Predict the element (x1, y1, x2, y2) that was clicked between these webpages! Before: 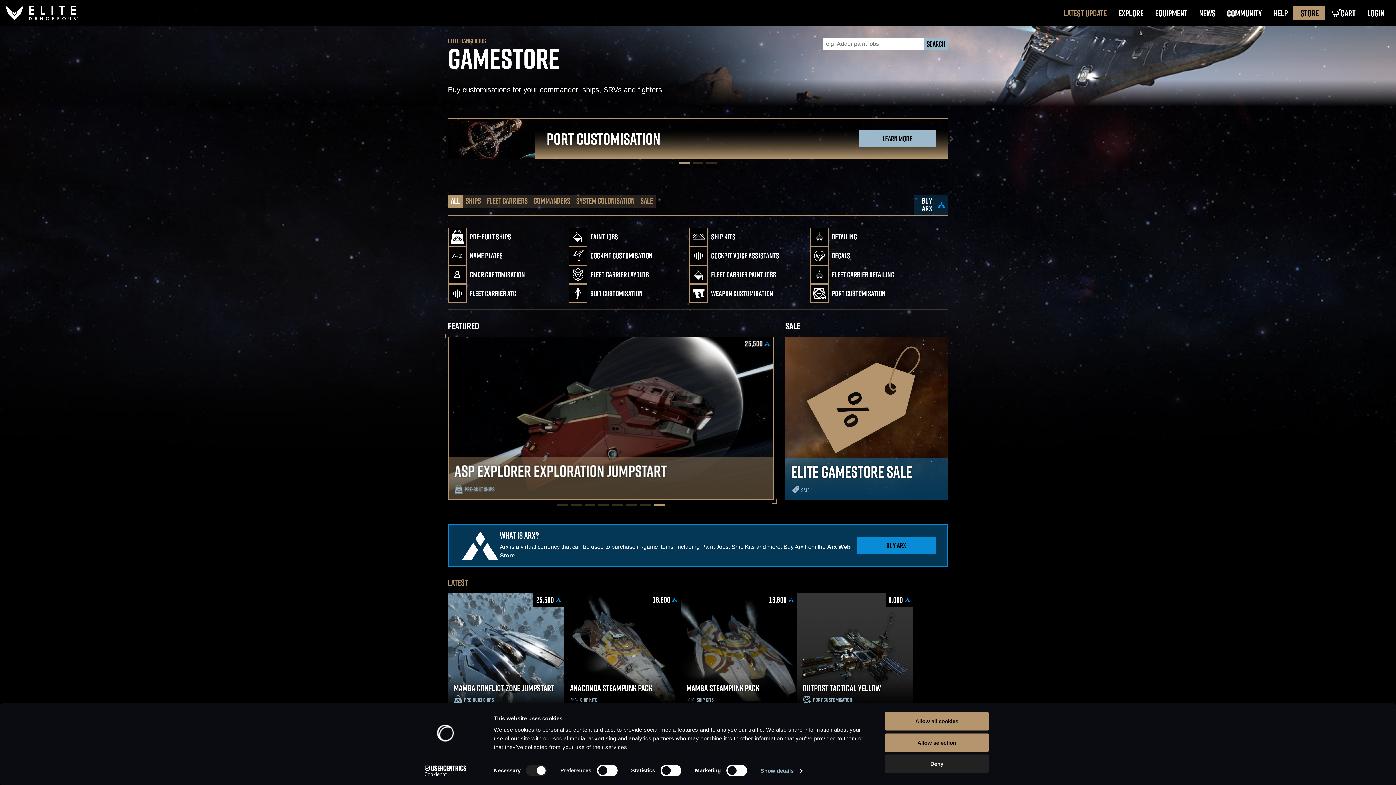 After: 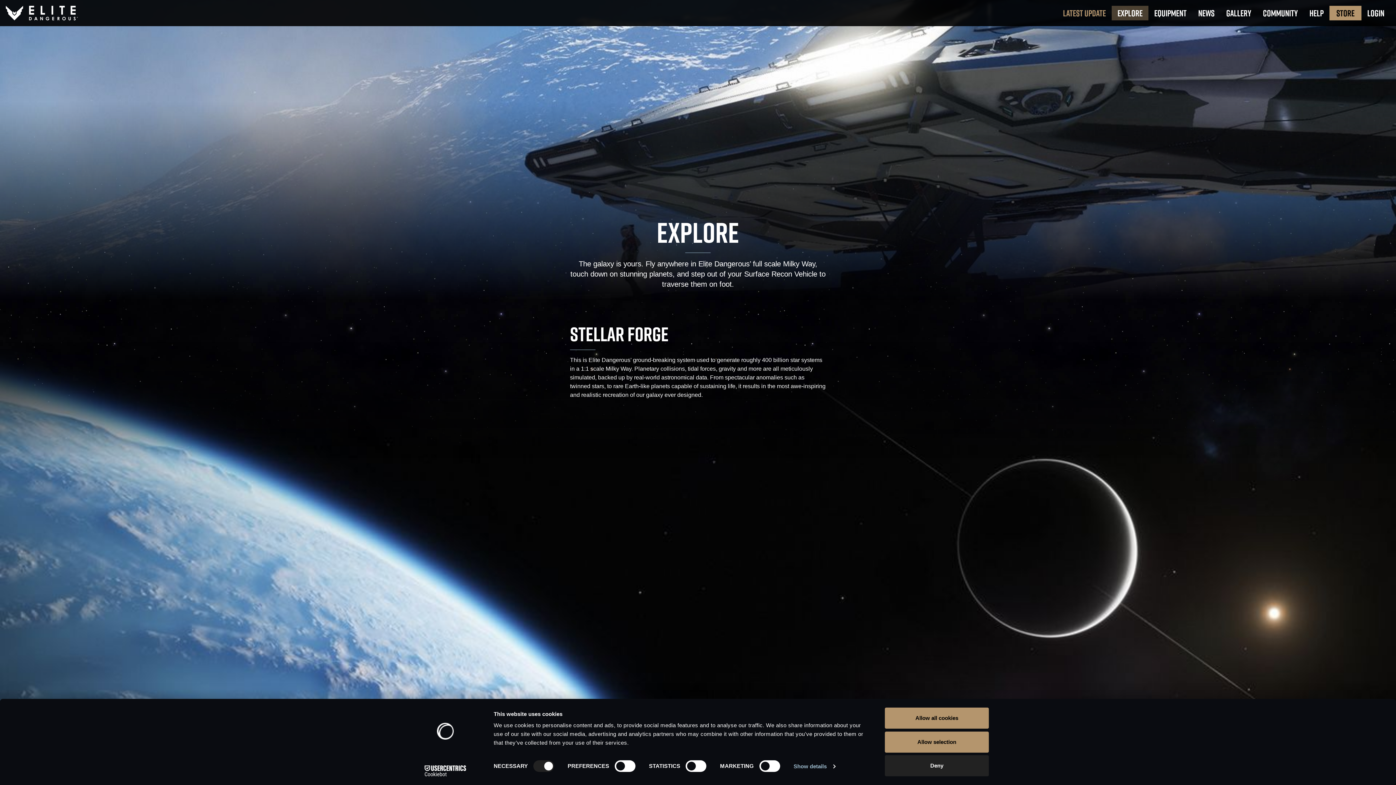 Action: label: EXPLORE bbox: (1112, 5, 1149, 20)